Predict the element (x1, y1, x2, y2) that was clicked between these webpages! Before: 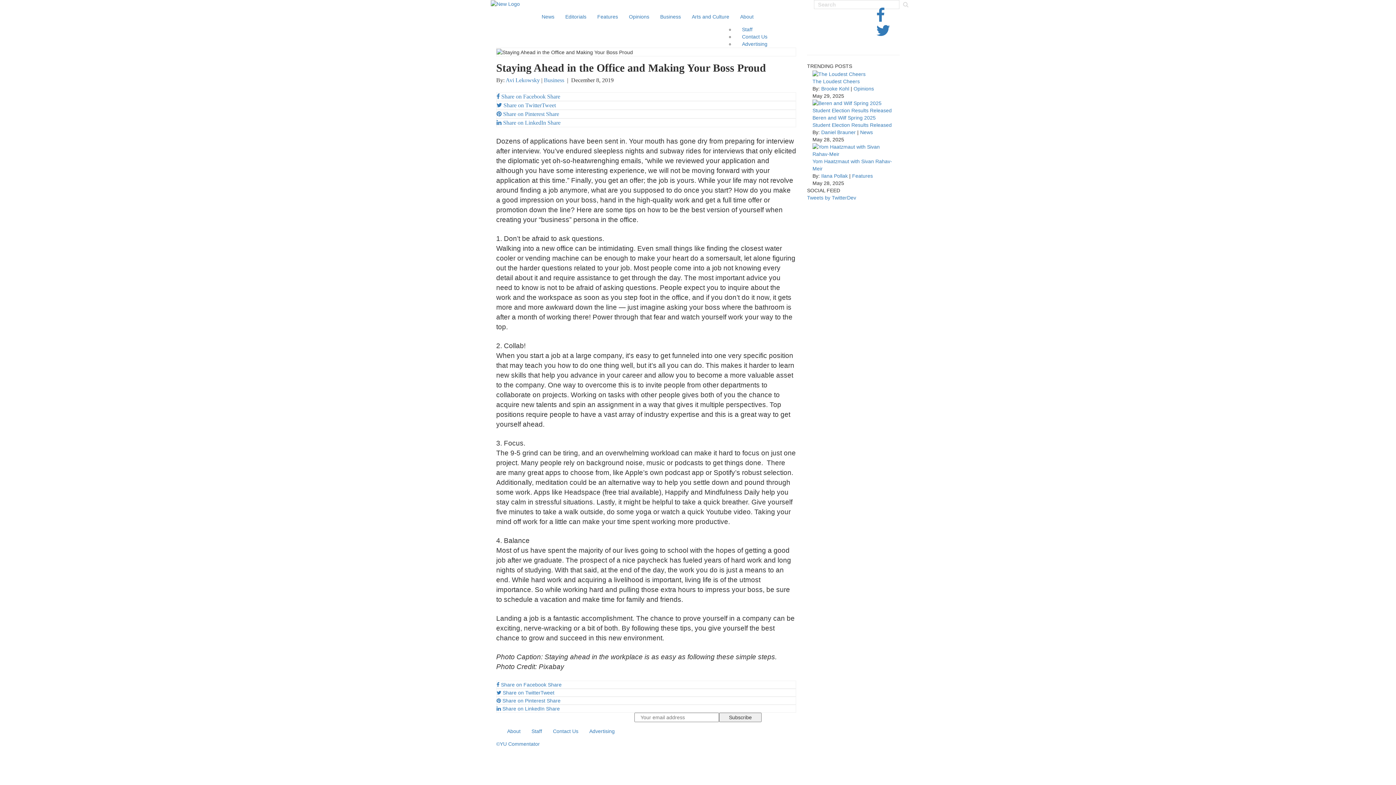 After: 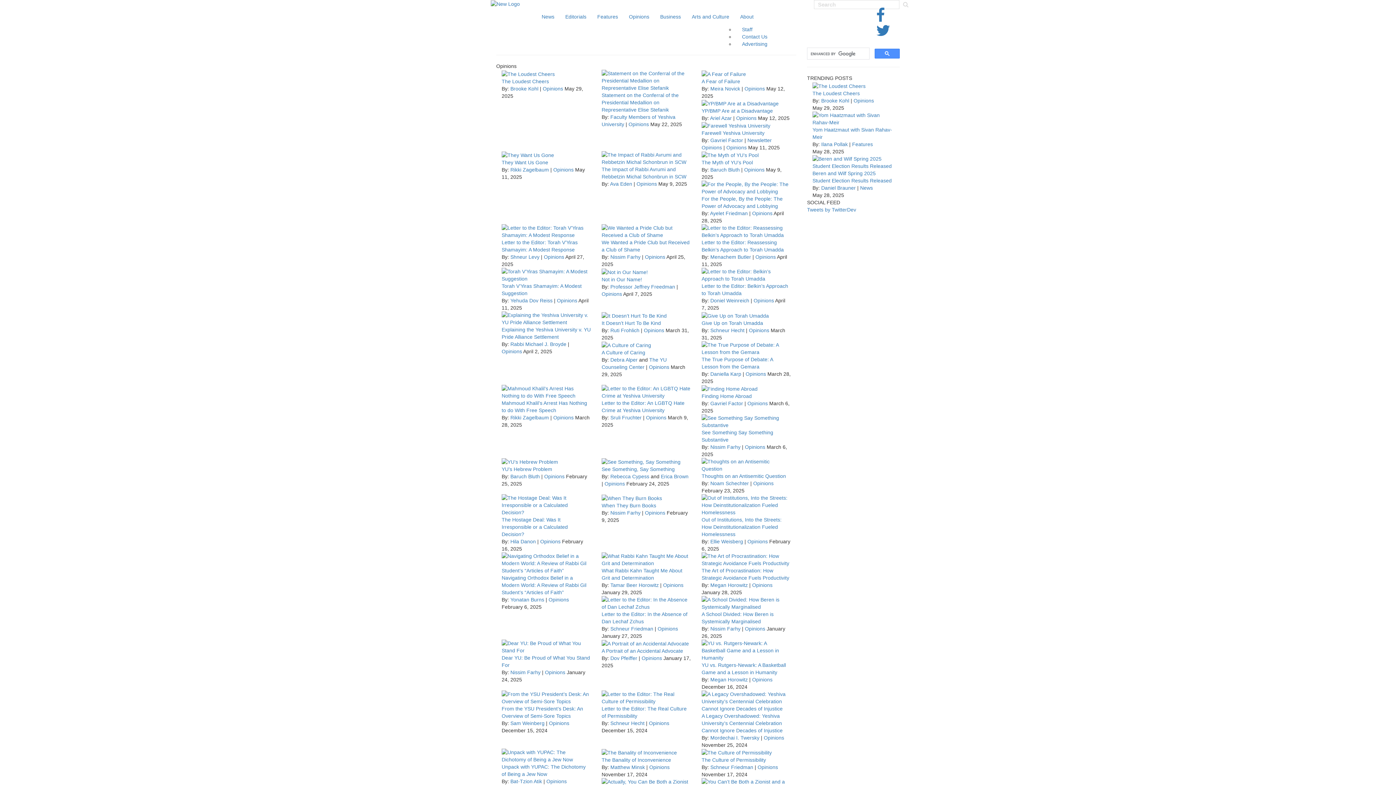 Action: bbox: (623, 7, 654, 25) label: Opinions